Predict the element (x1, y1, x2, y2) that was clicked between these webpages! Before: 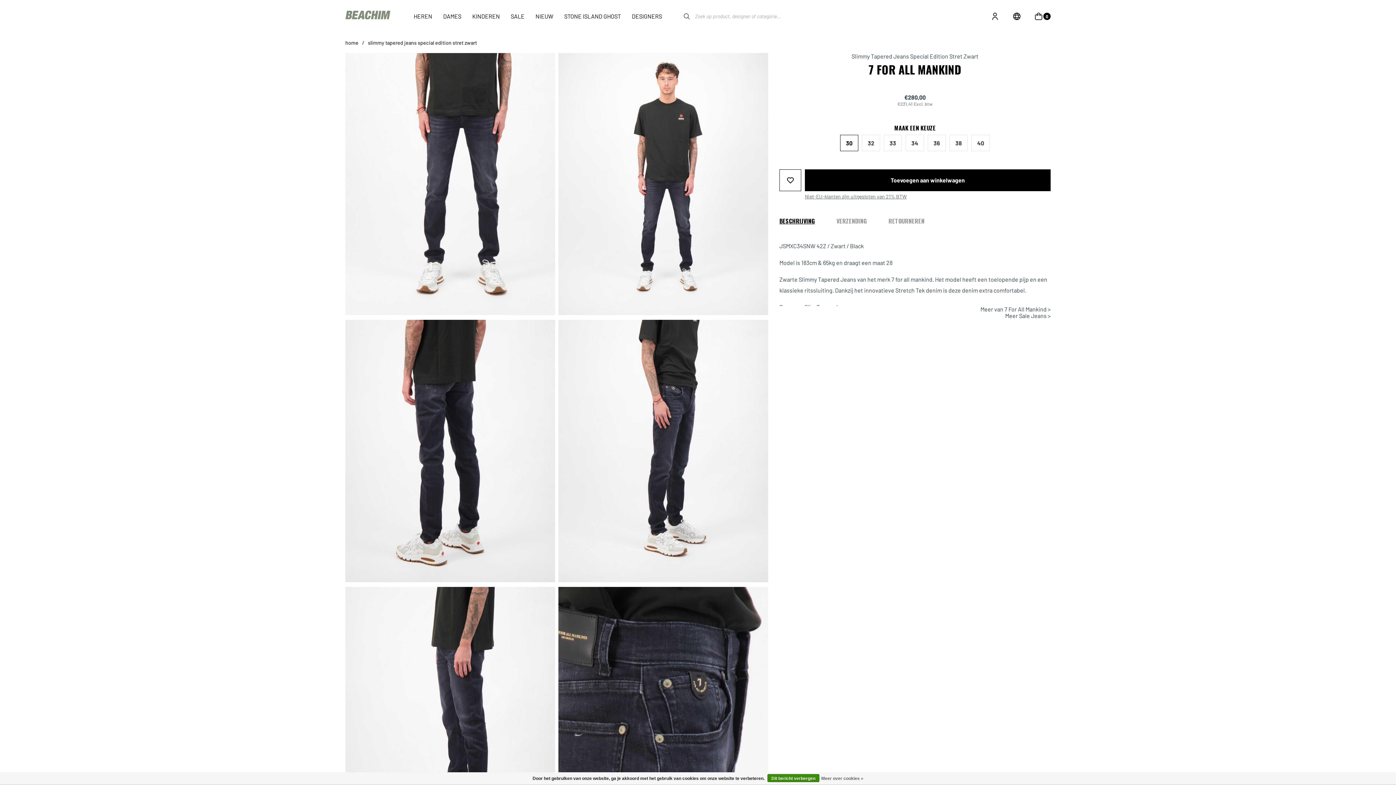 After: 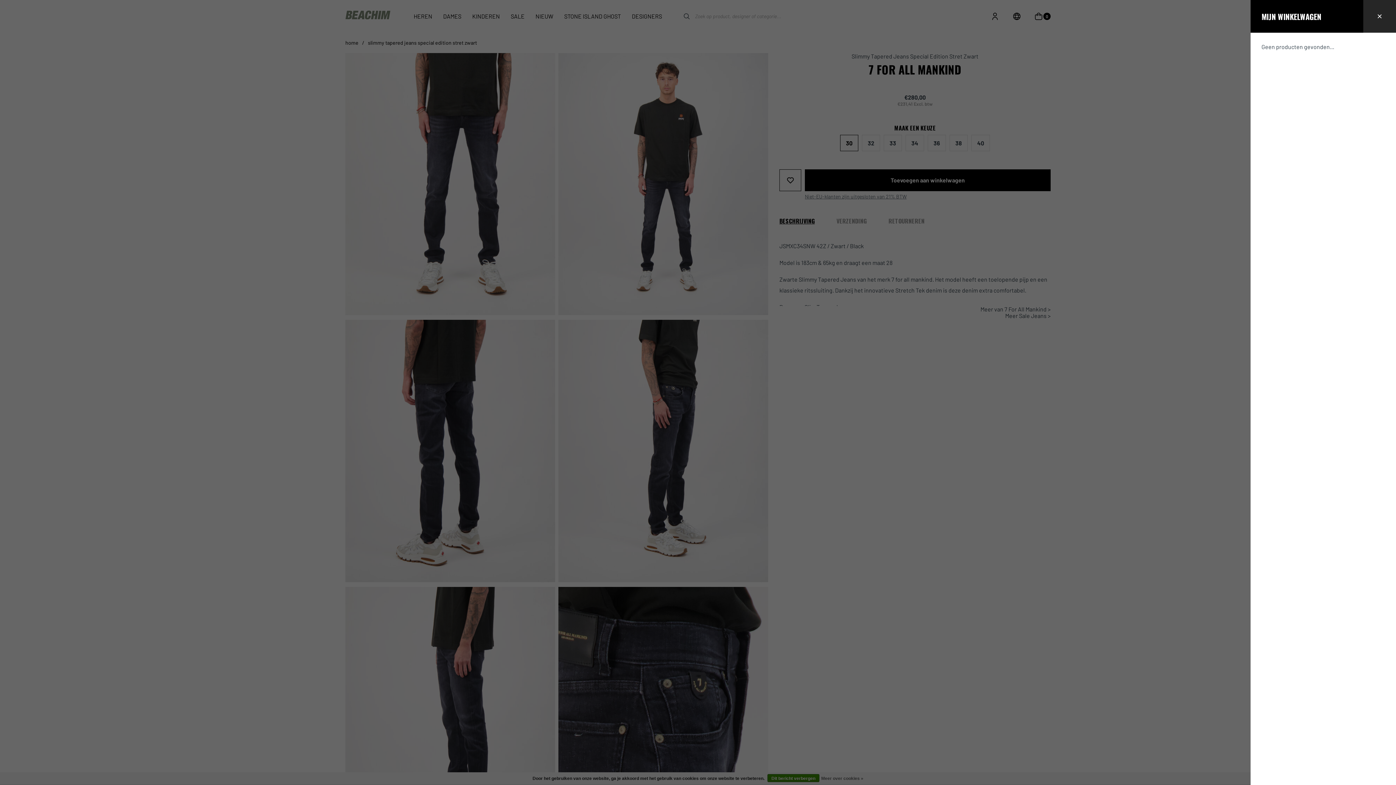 Action: label: 0 bbox: (1035, 12, 1050, 20)